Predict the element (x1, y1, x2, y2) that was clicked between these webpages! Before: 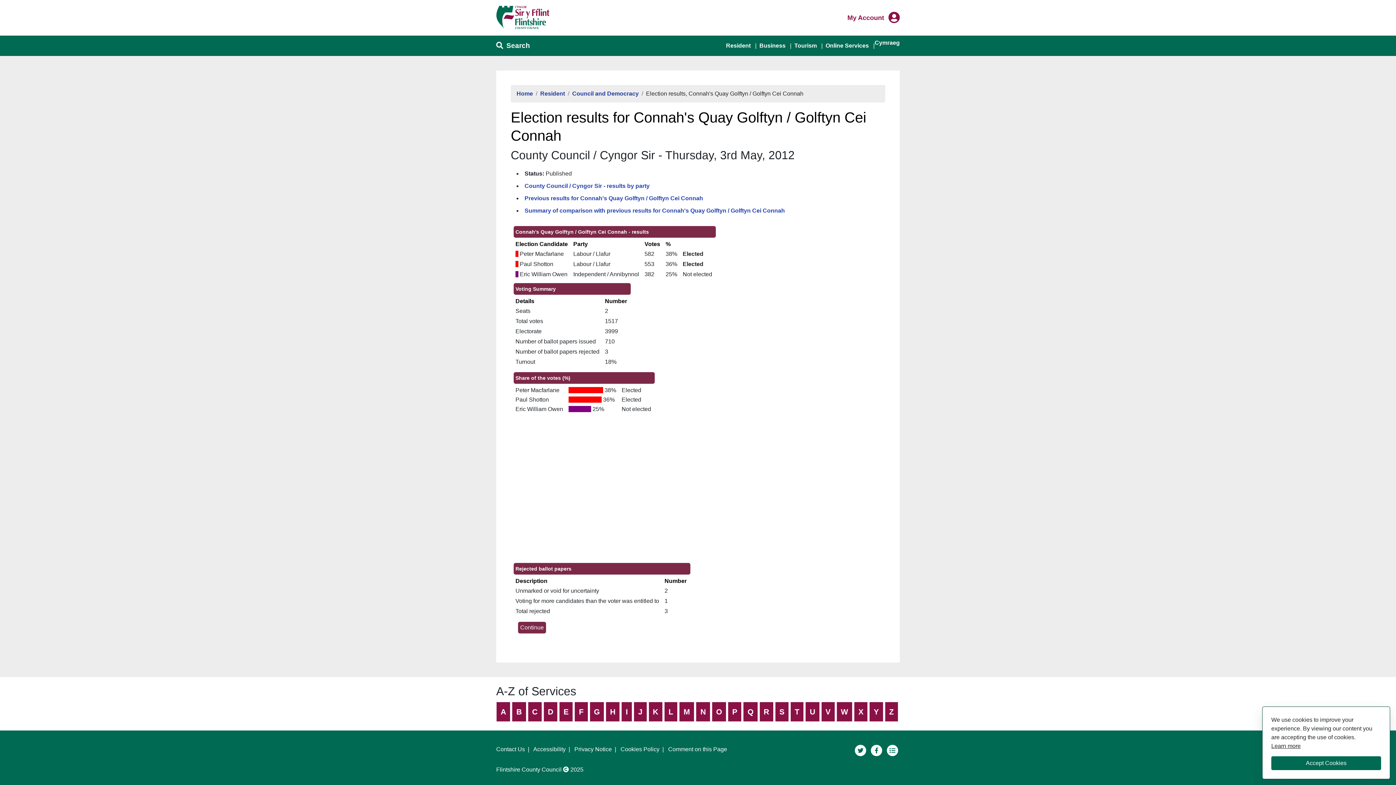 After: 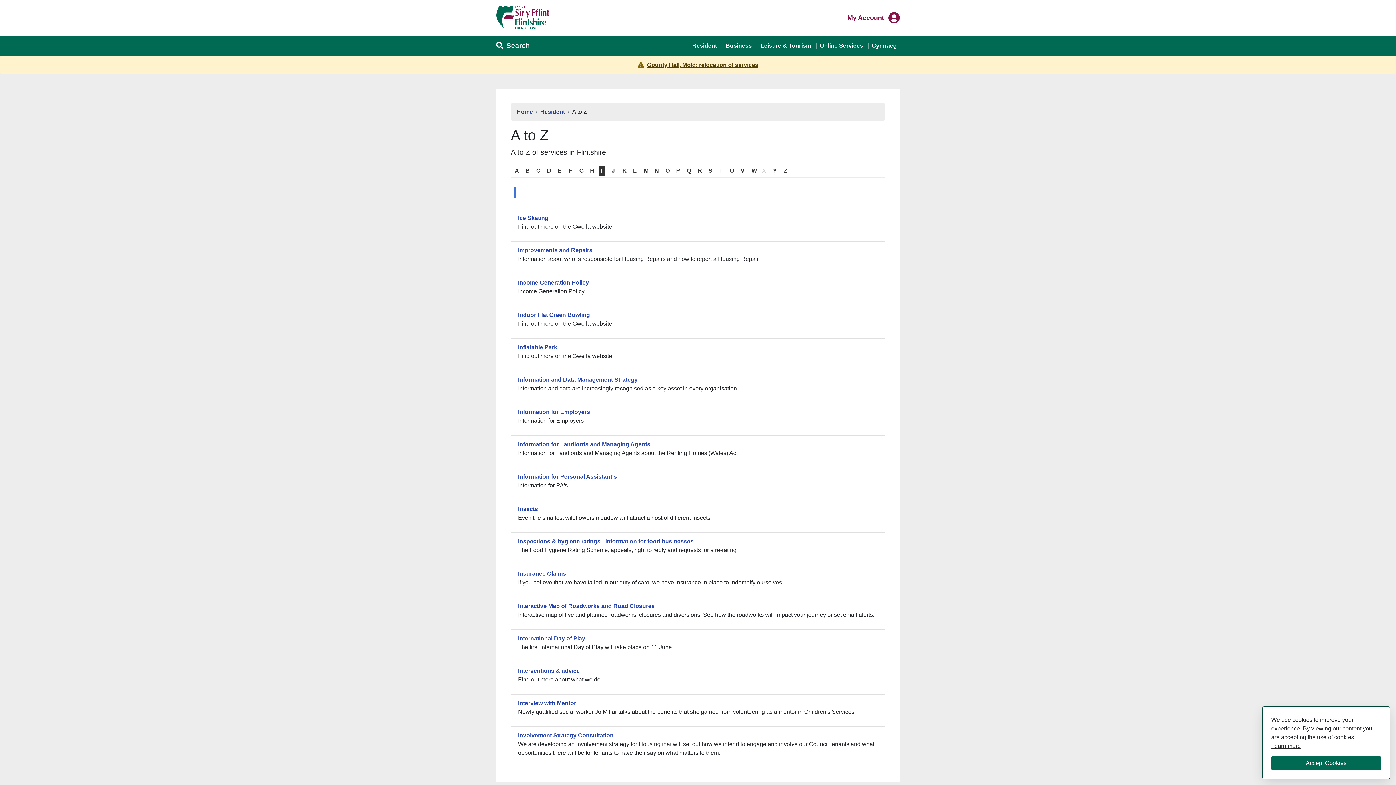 Action: label: I bbox: (621, 702, 632, 721)